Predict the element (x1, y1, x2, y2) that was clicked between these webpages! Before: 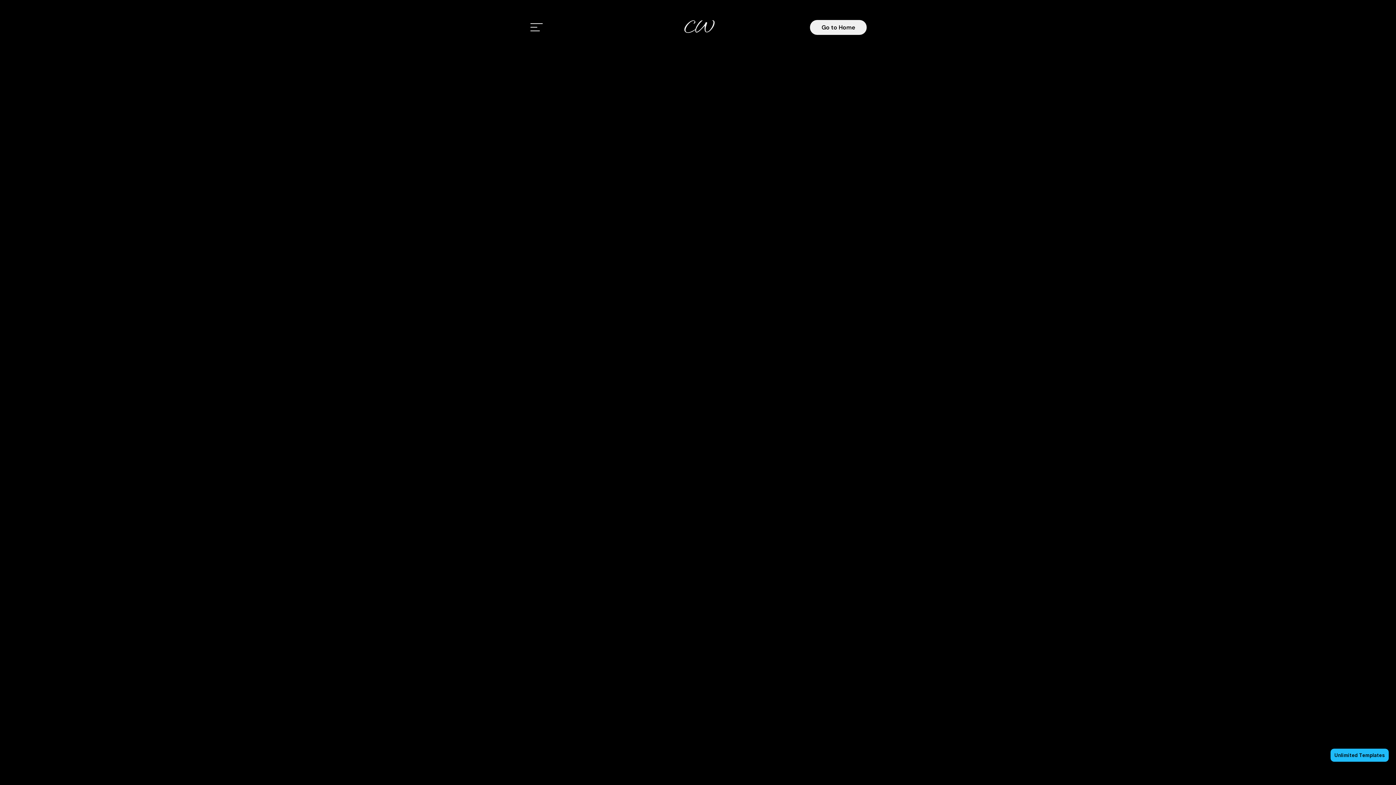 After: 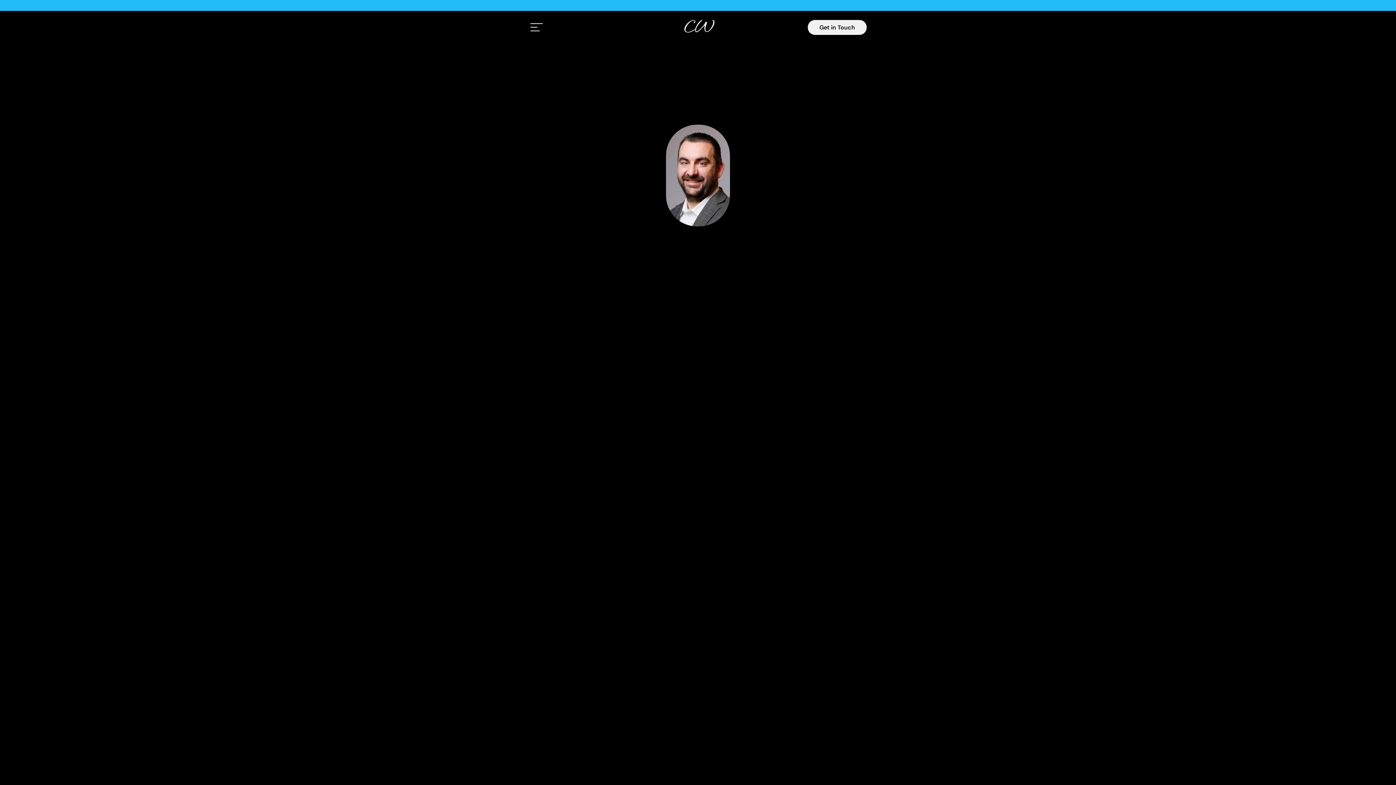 Action: bbox: (680, 11, 716, 42) label: CW